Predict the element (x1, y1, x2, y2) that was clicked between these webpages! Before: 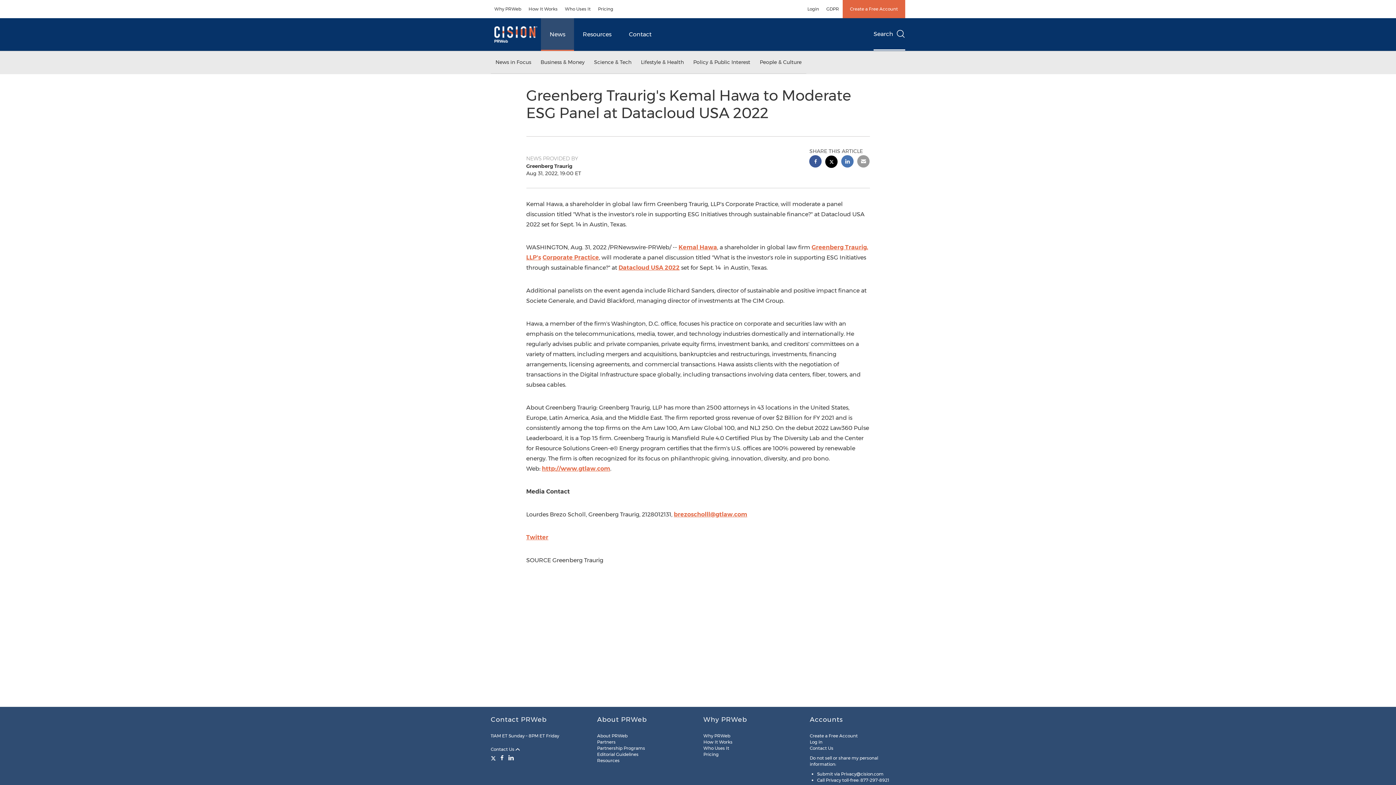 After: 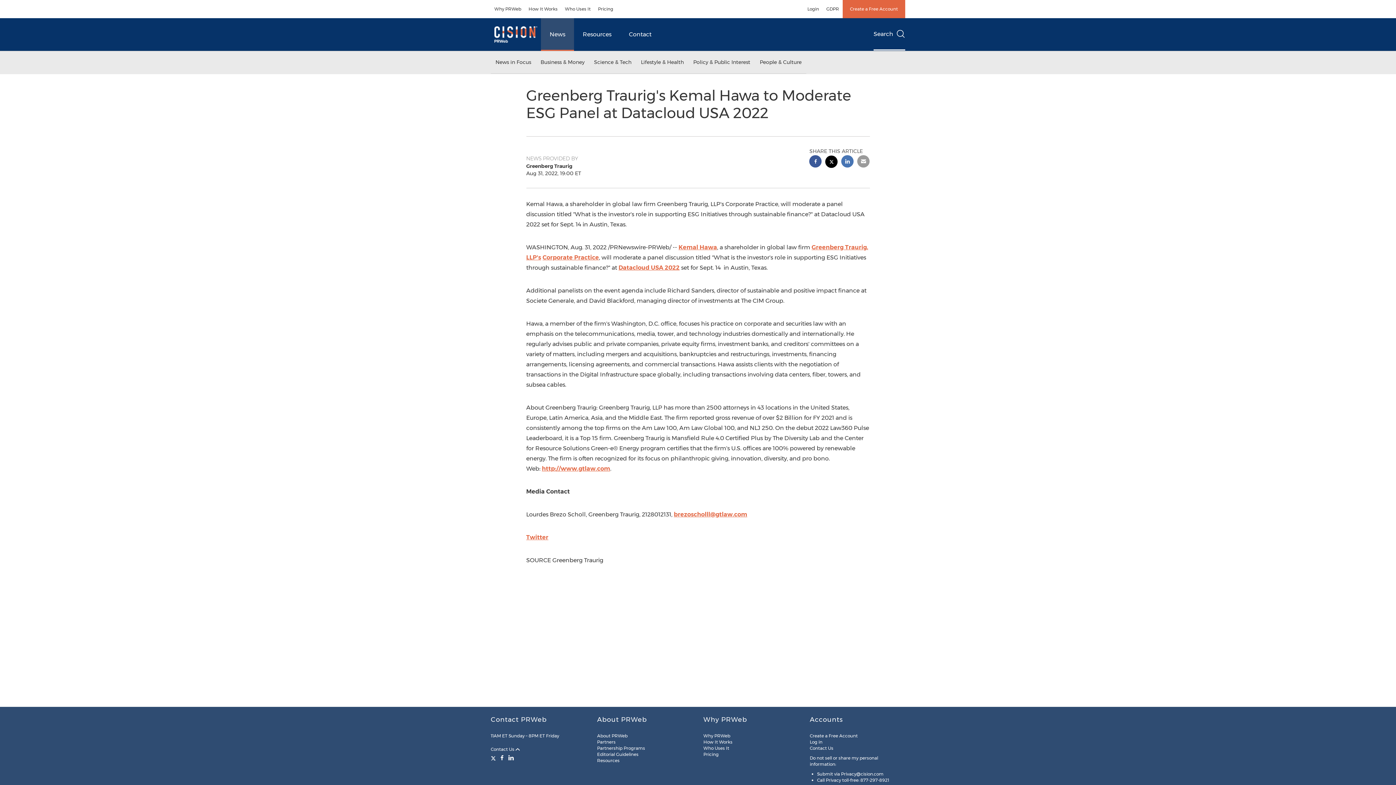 Action: label: Datacloud USA 2022 bbox: (618, 264, 679, 271)